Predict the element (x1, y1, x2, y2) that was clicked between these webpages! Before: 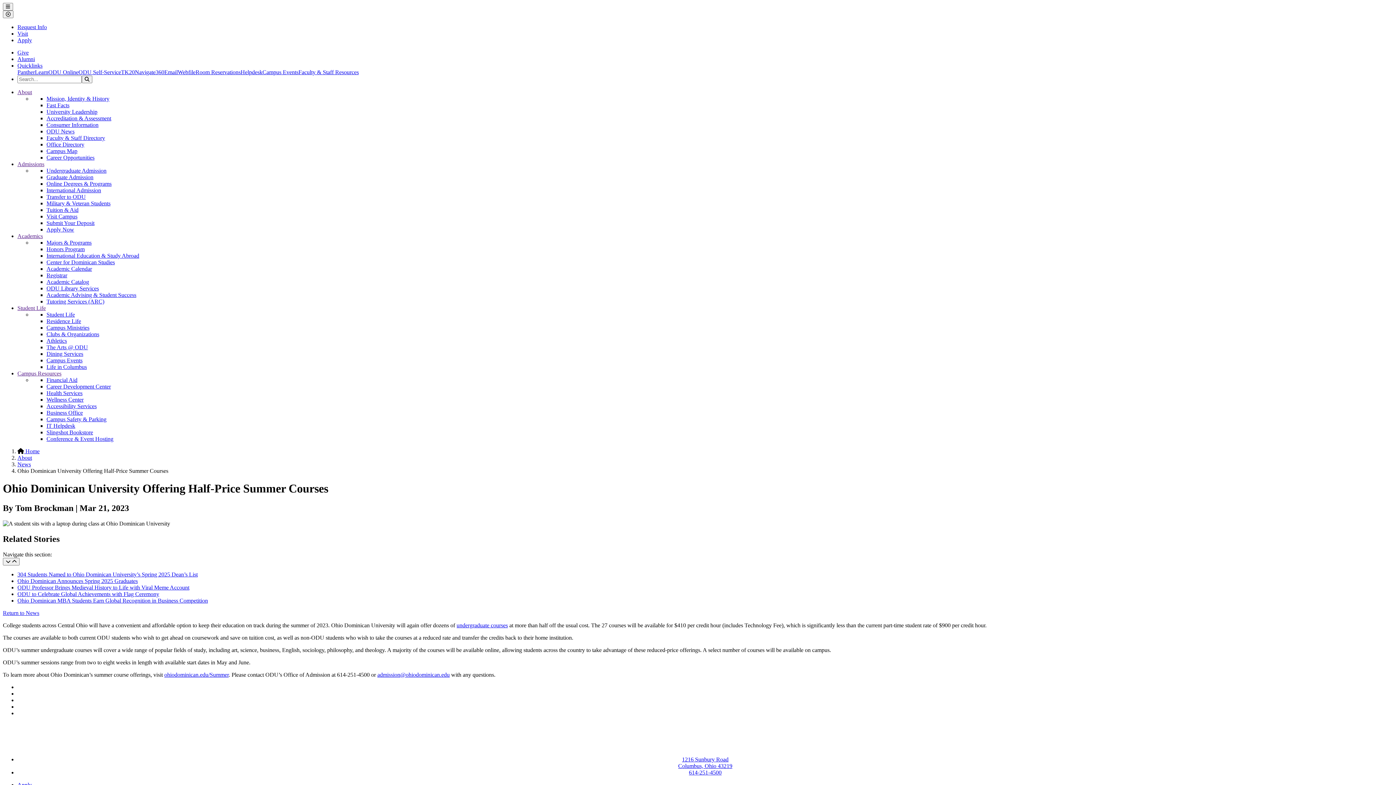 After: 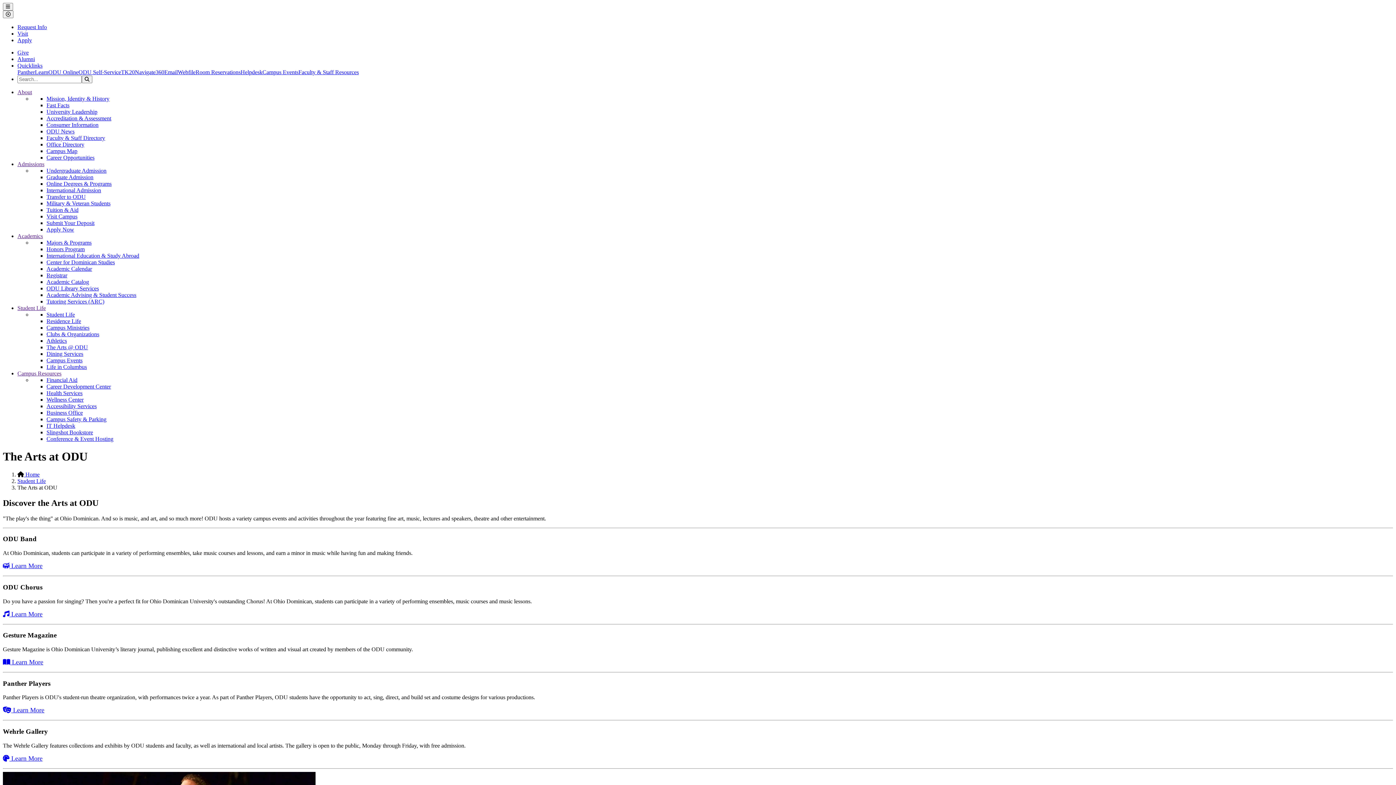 Action: bbox: (46, 344, 88, 350) label: The Arts @ ODU